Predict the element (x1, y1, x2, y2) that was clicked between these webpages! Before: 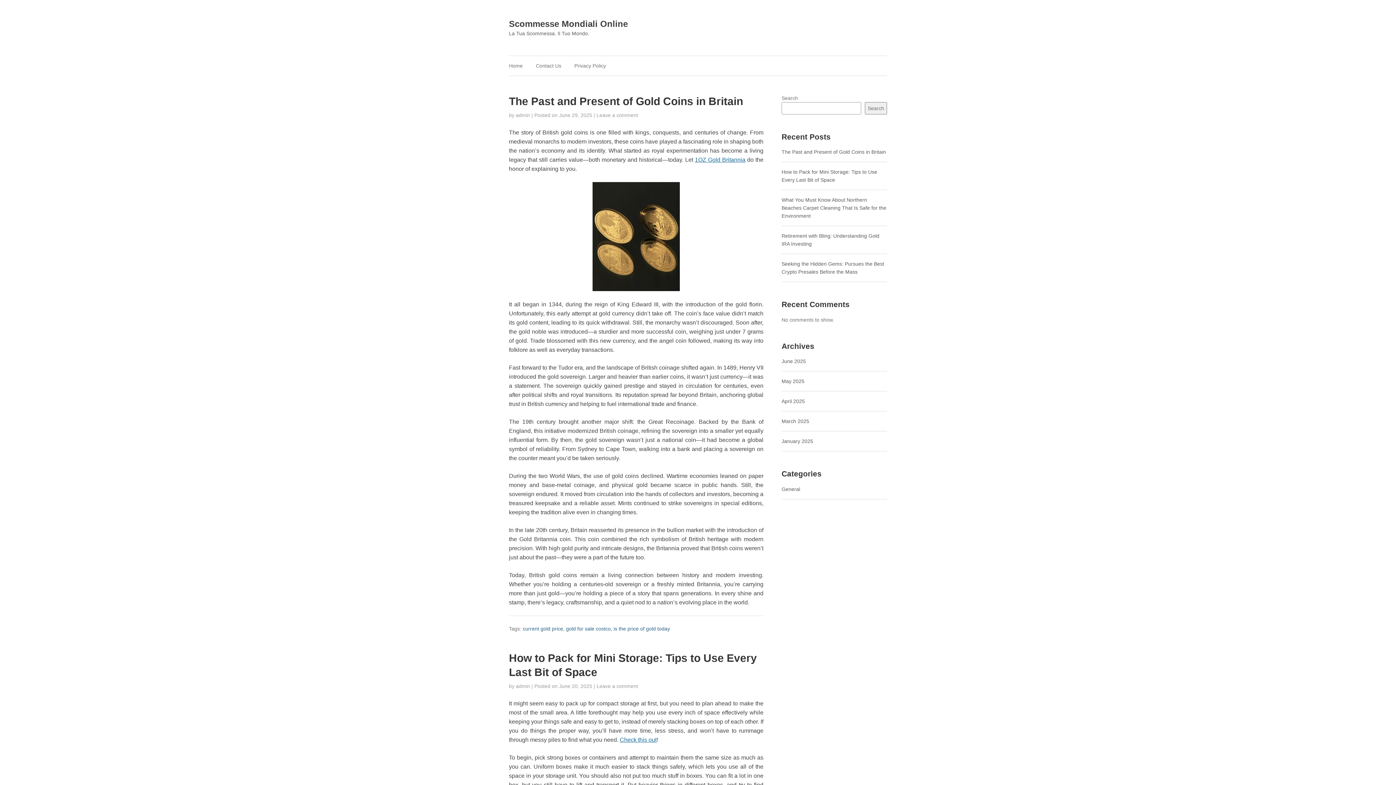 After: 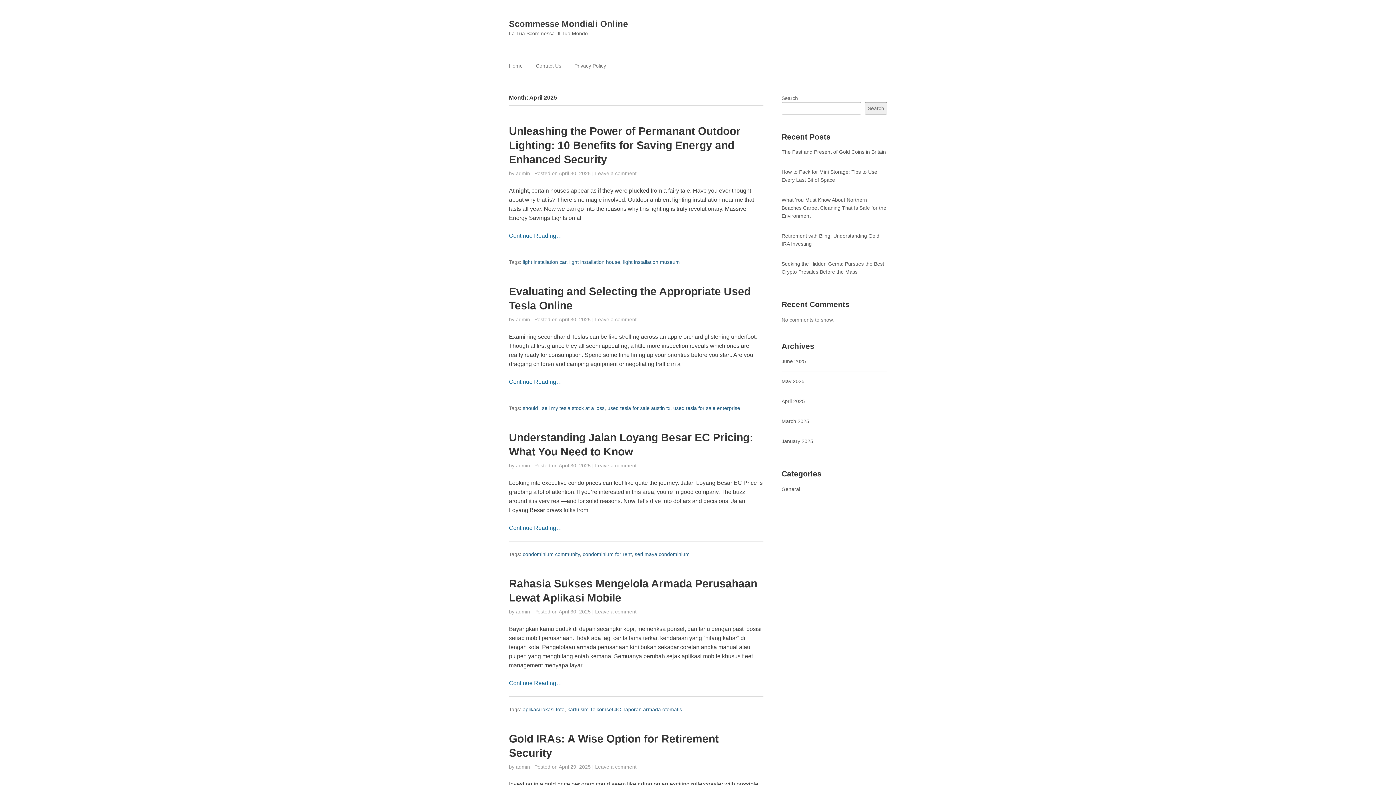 Action: bbox: (781, 398, 805, 404) label: April 2025